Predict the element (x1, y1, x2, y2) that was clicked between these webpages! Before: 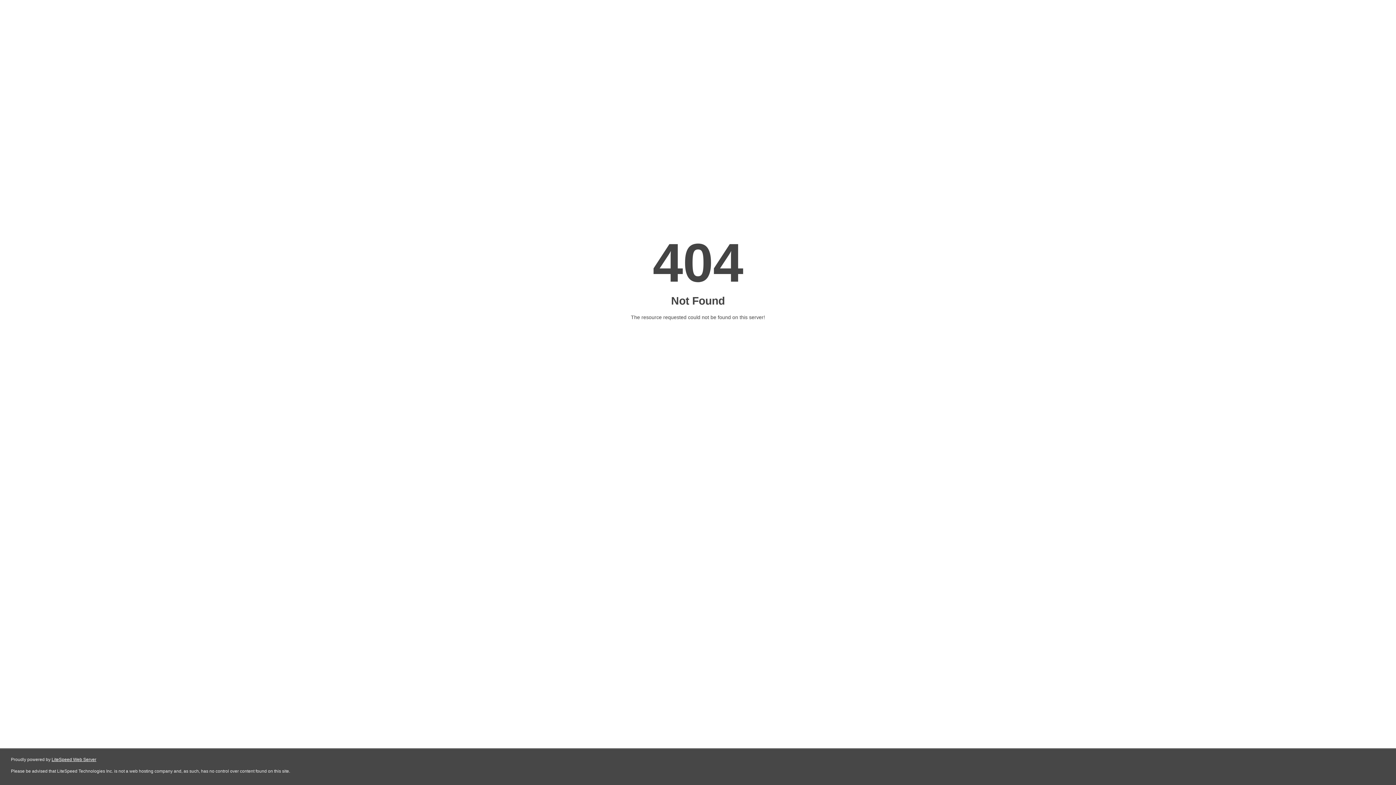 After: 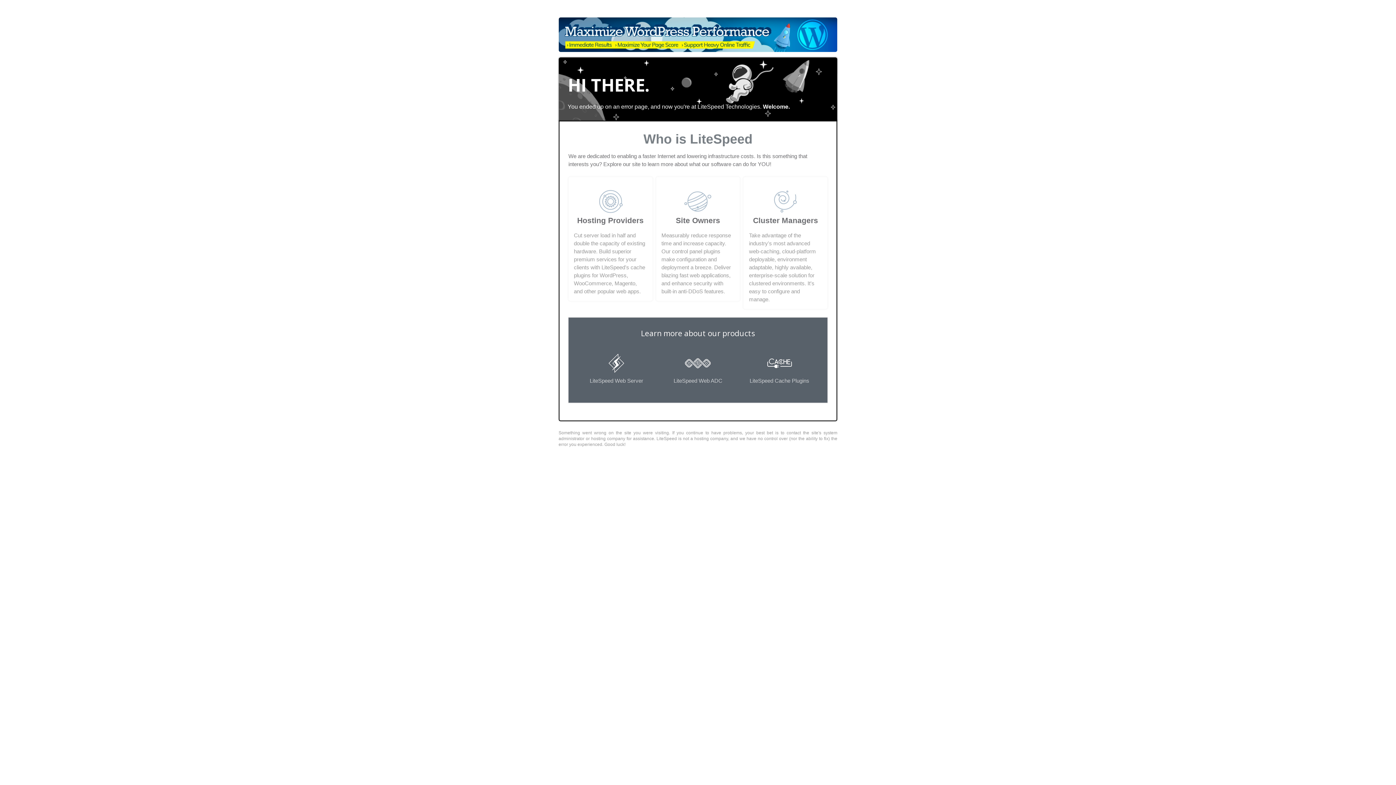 Action: bbox: (51, 757, 96, 762) label: LiteSpeed Web Server